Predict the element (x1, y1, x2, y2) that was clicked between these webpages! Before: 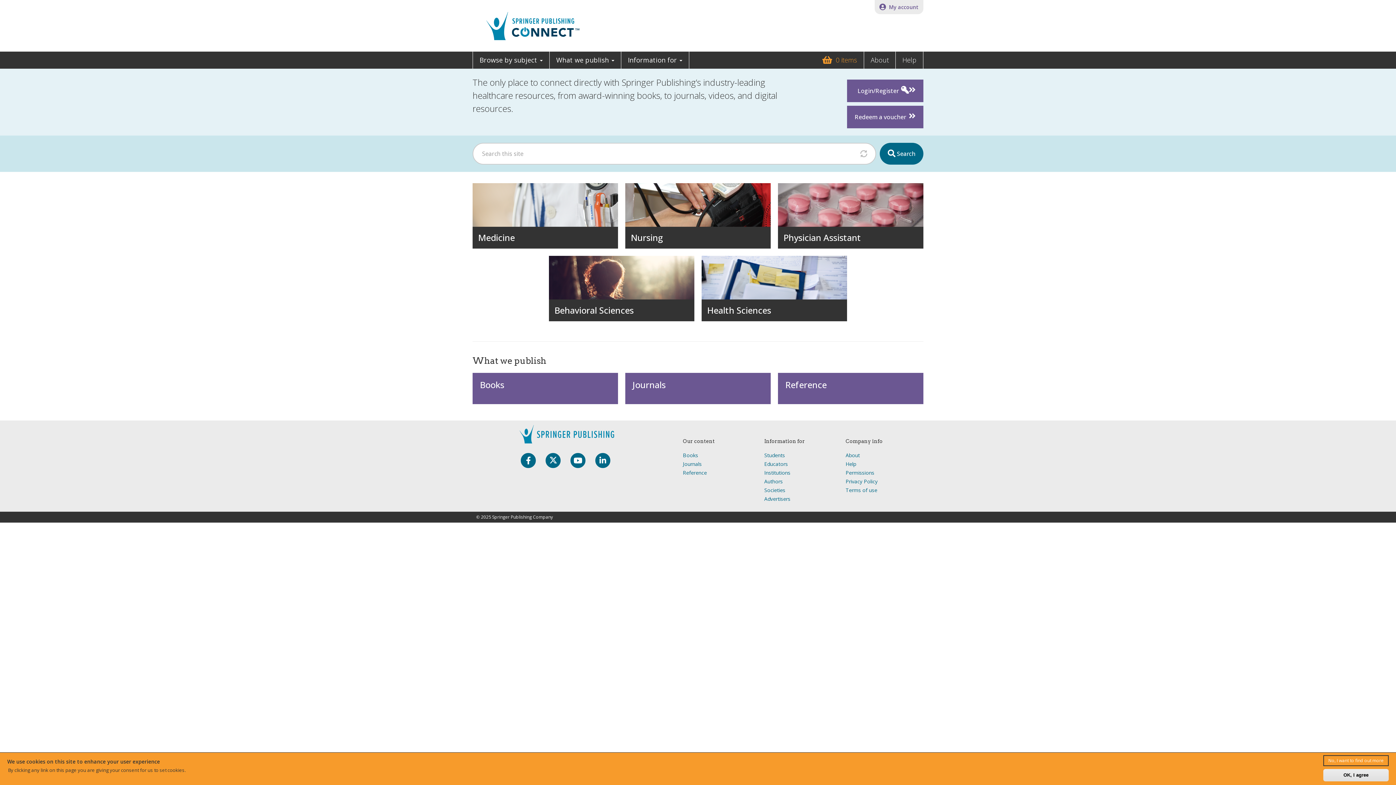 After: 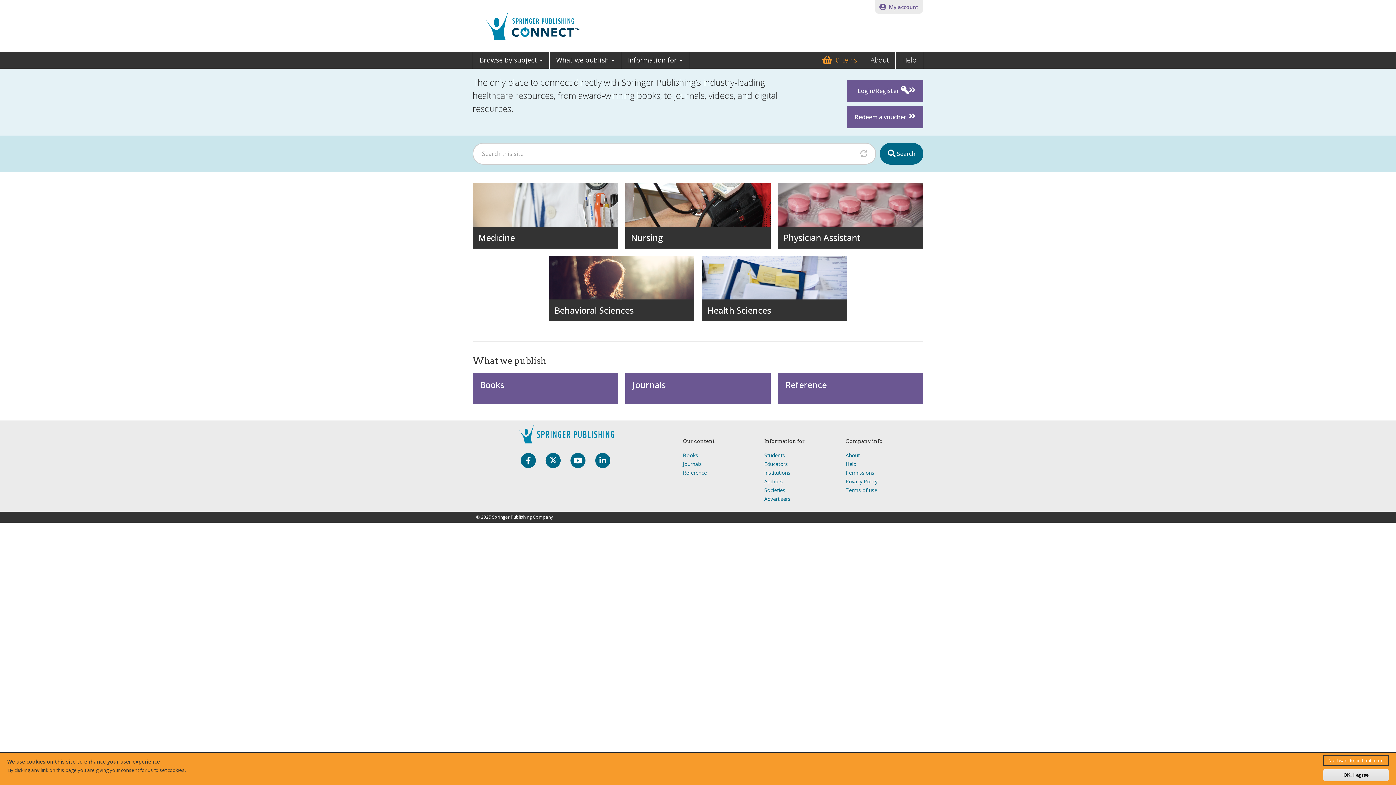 Action: bbox: (516, 430, 616, 437)